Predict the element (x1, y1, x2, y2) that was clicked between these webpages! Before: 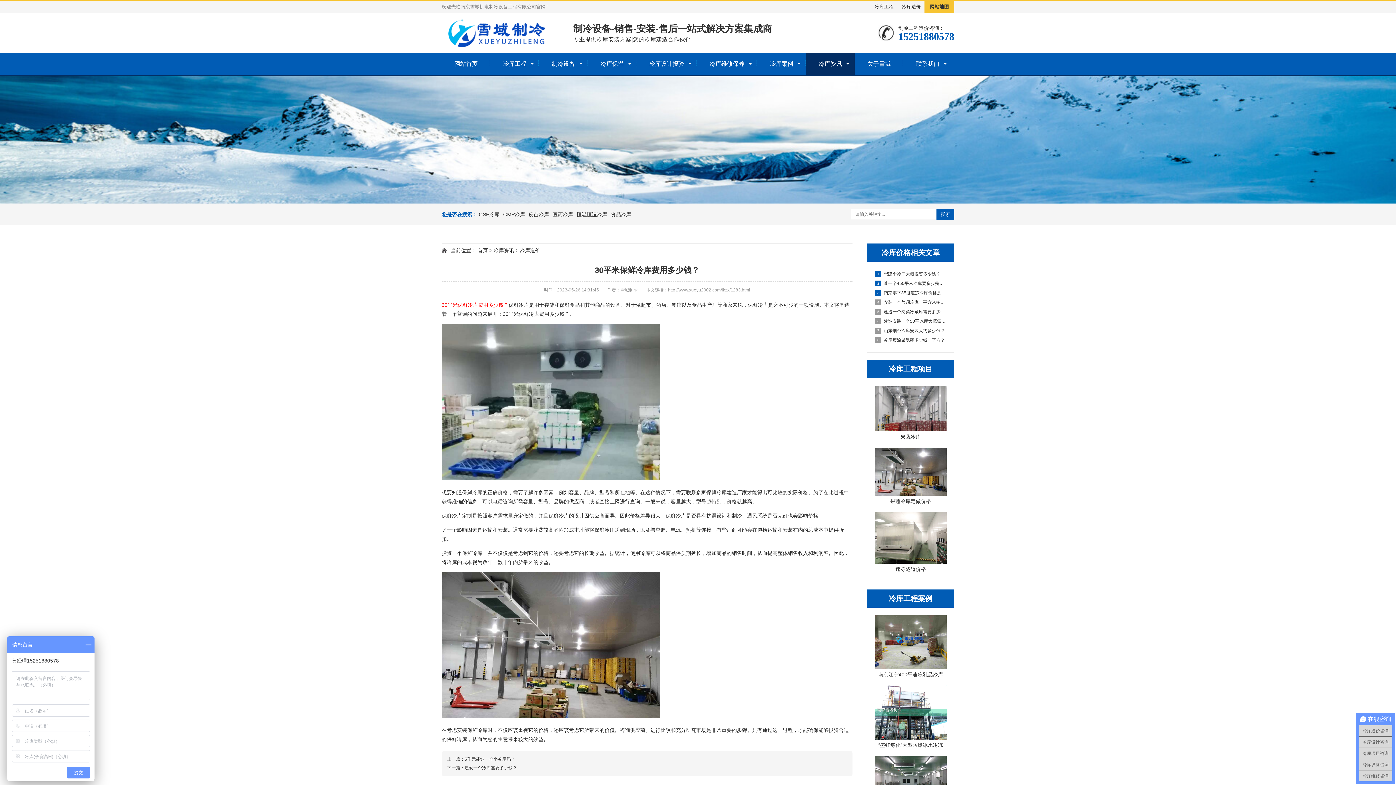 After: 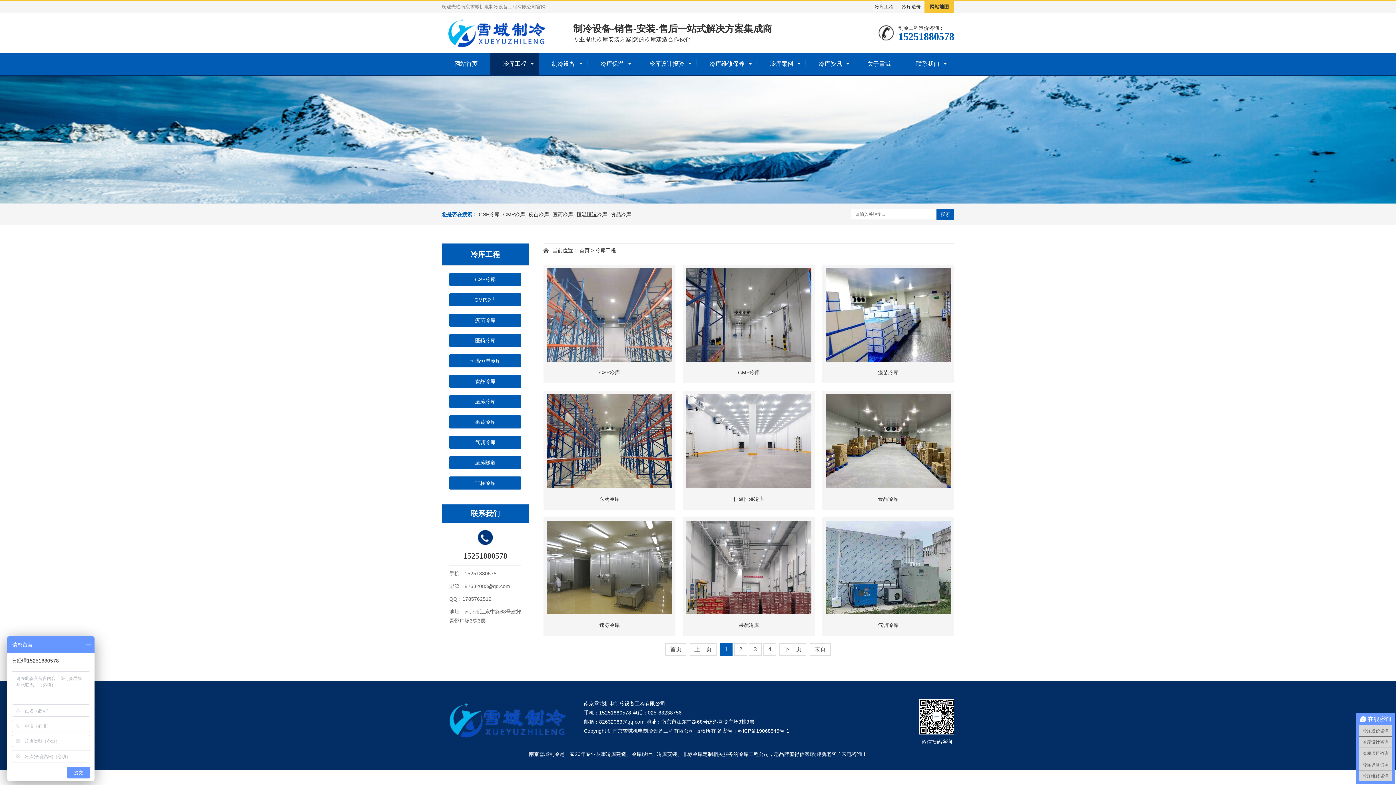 Action: label: 冷库工程 bbox: (490, 53, 539, 74)